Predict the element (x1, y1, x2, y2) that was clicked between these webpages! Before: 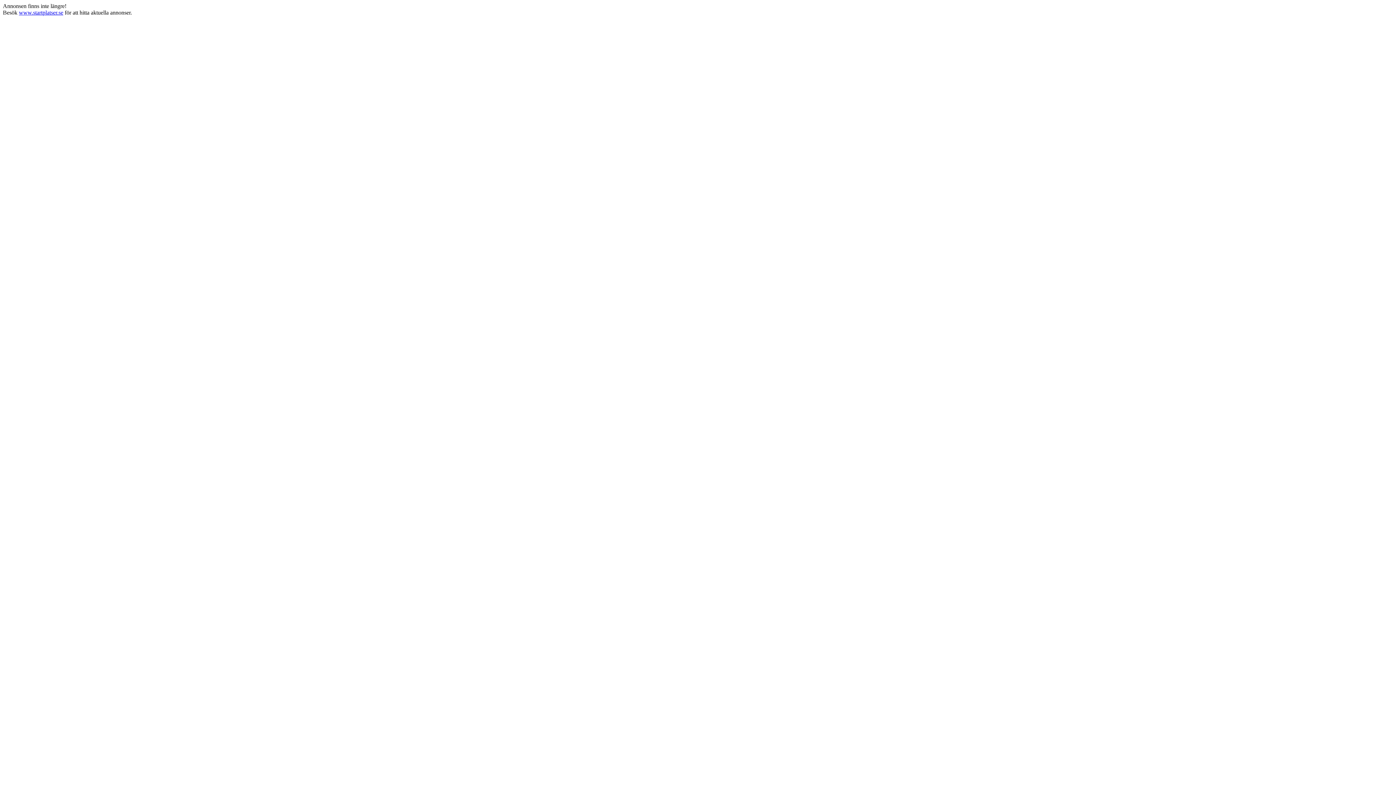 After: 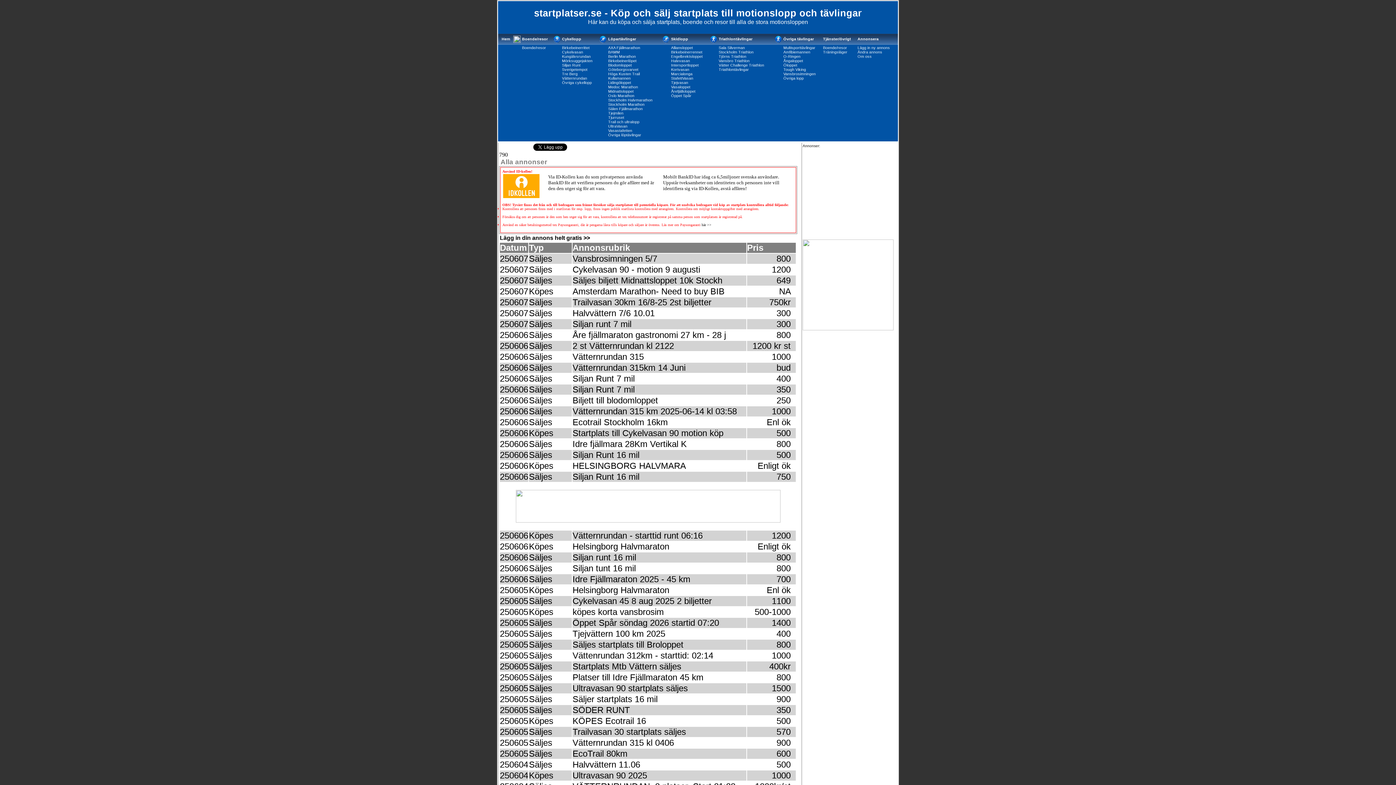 Action: bbox: (18, 9, 63, 15) label: www.startplatser.se